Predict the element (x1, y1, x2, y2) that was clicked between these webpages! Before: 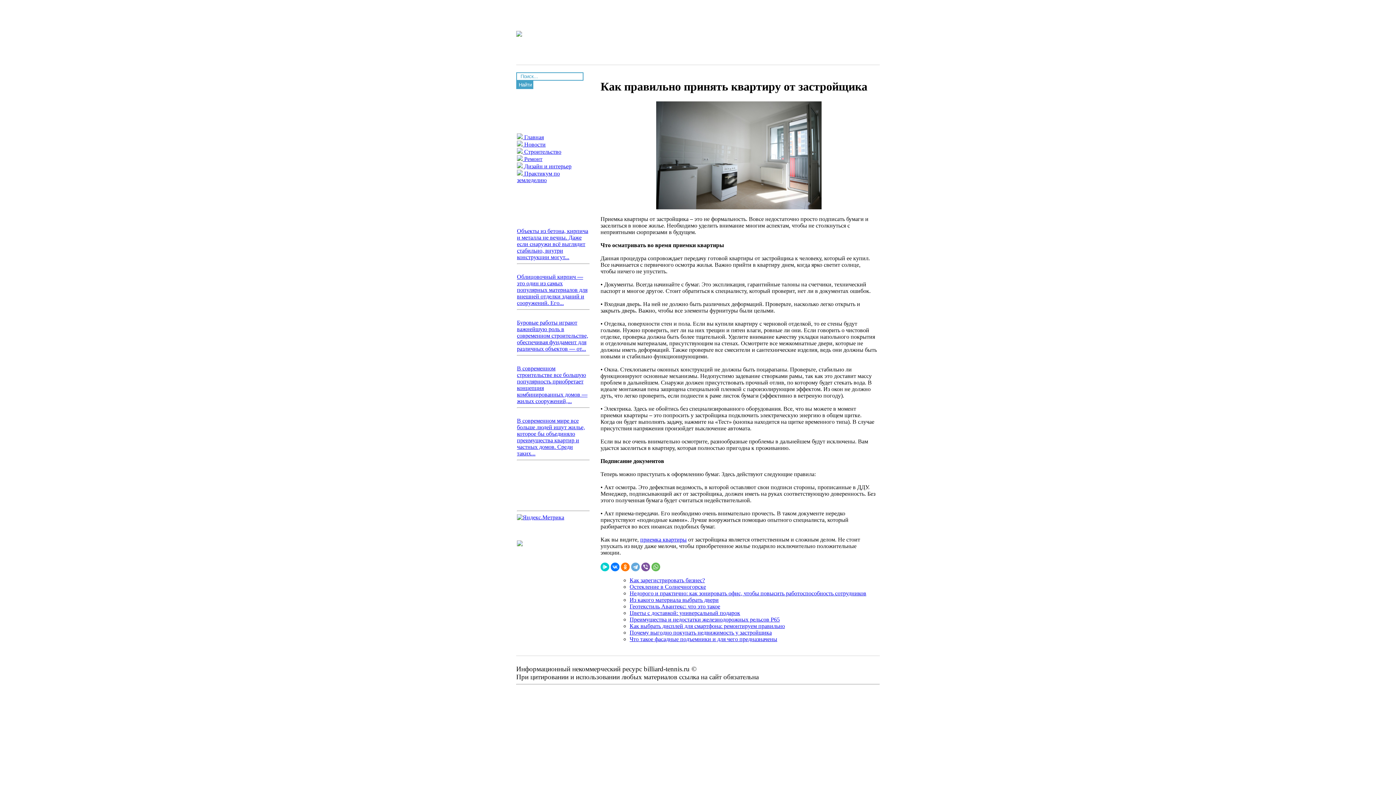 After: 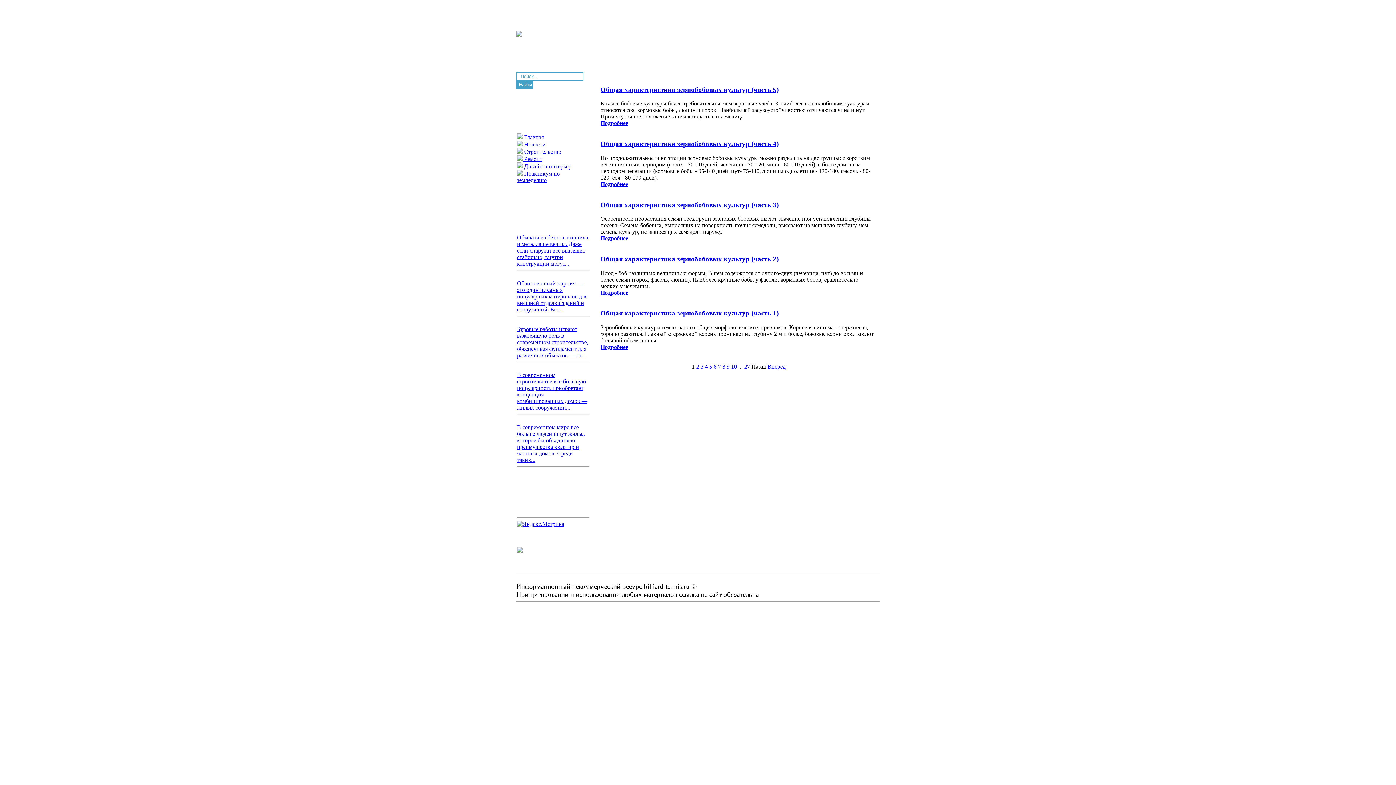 Action: bbox: (517, 170, 560, 183) label:  Практикум по земледелию